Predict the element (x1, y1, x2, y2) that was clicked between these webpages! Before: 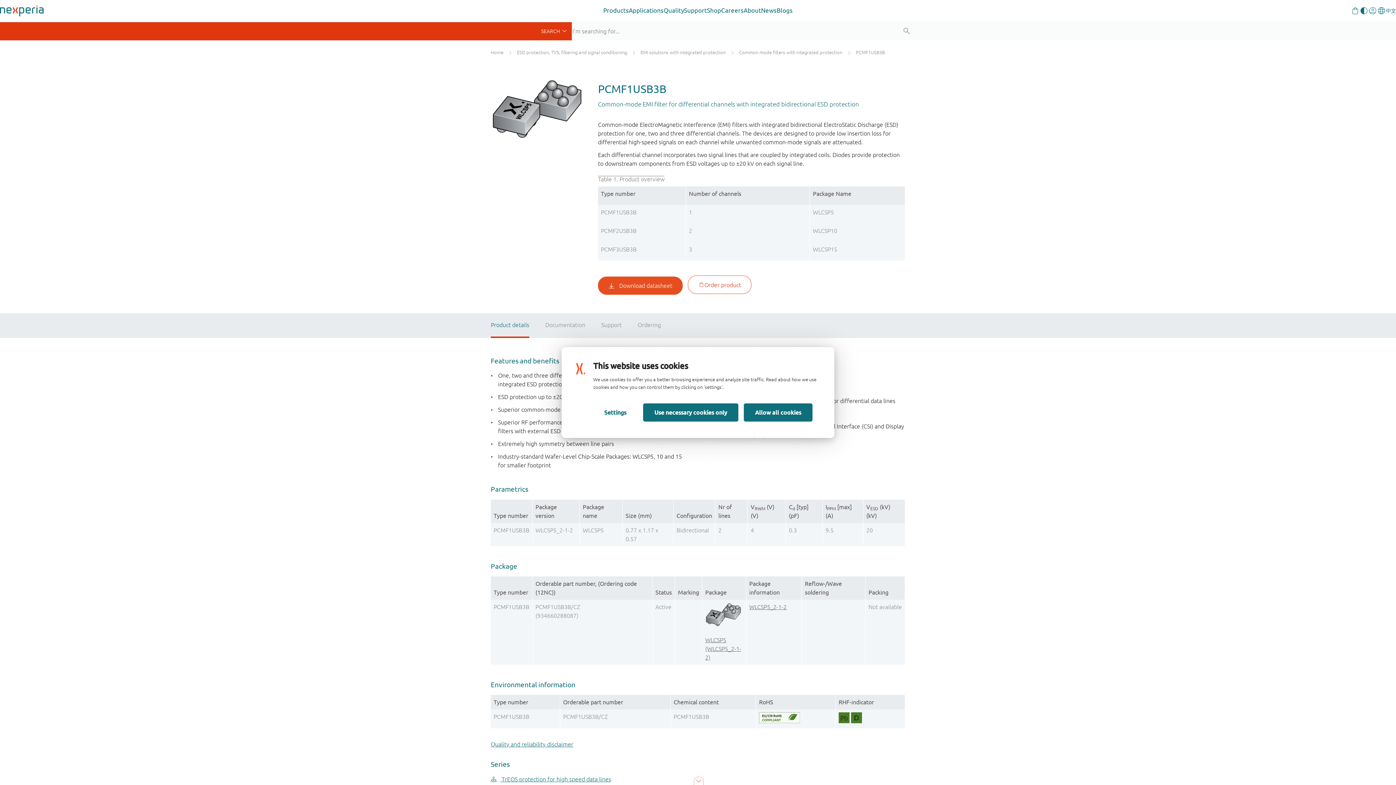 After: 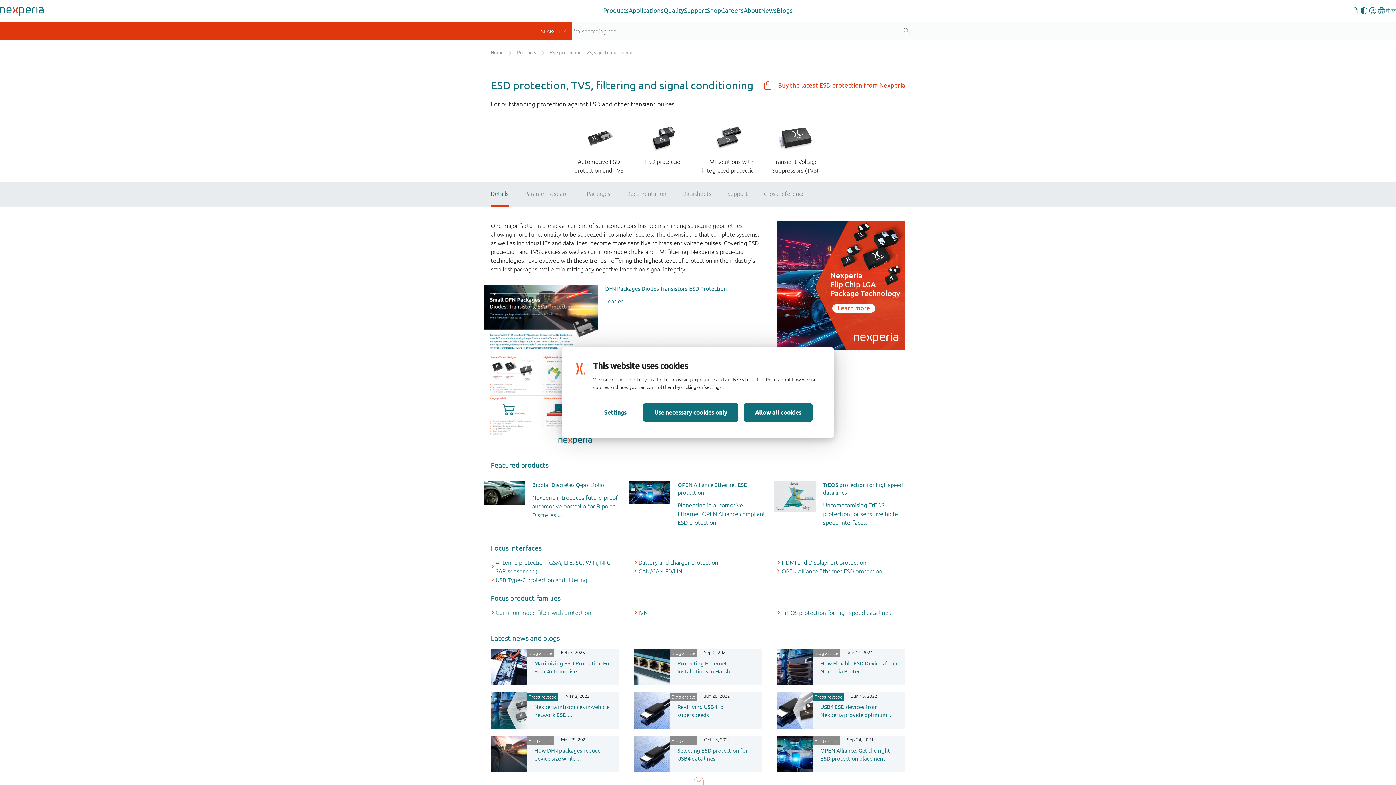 Action: bbox: (517, 49, 627, 55) label: ESD protection, TVS, filtering and signal conditioning